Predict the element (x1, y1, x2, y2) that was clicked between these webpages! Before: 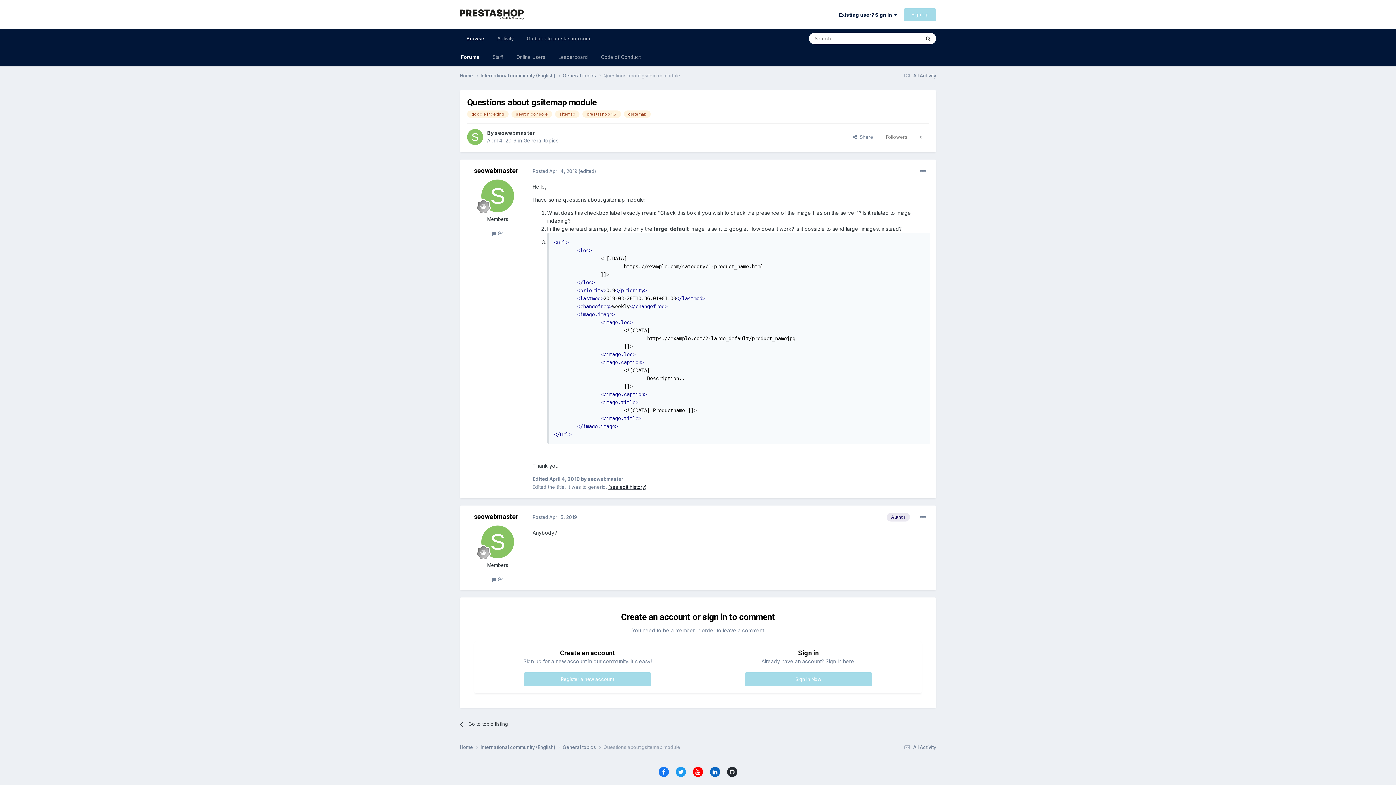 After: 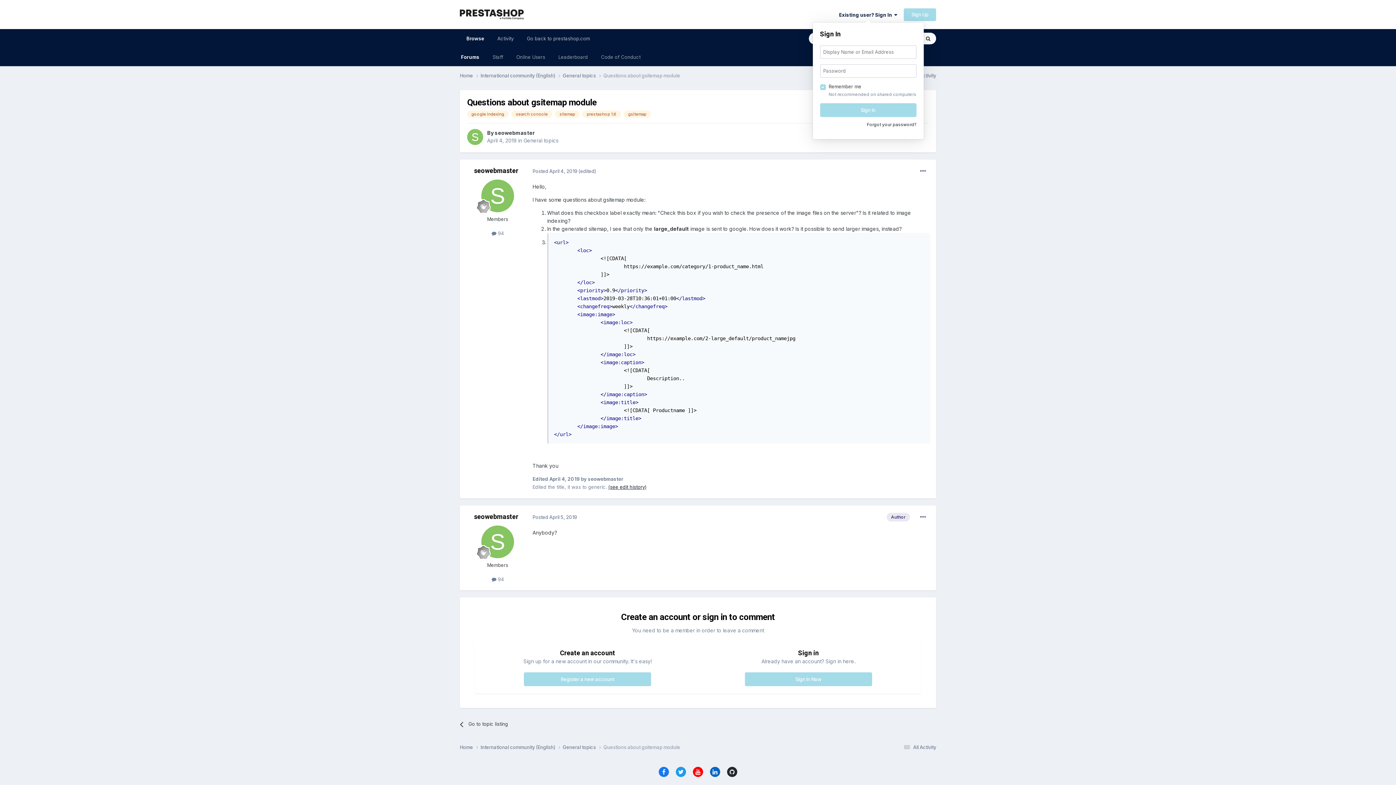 Action: bbox: (839, 11, 897, 17) label: Existing user? Sign In  